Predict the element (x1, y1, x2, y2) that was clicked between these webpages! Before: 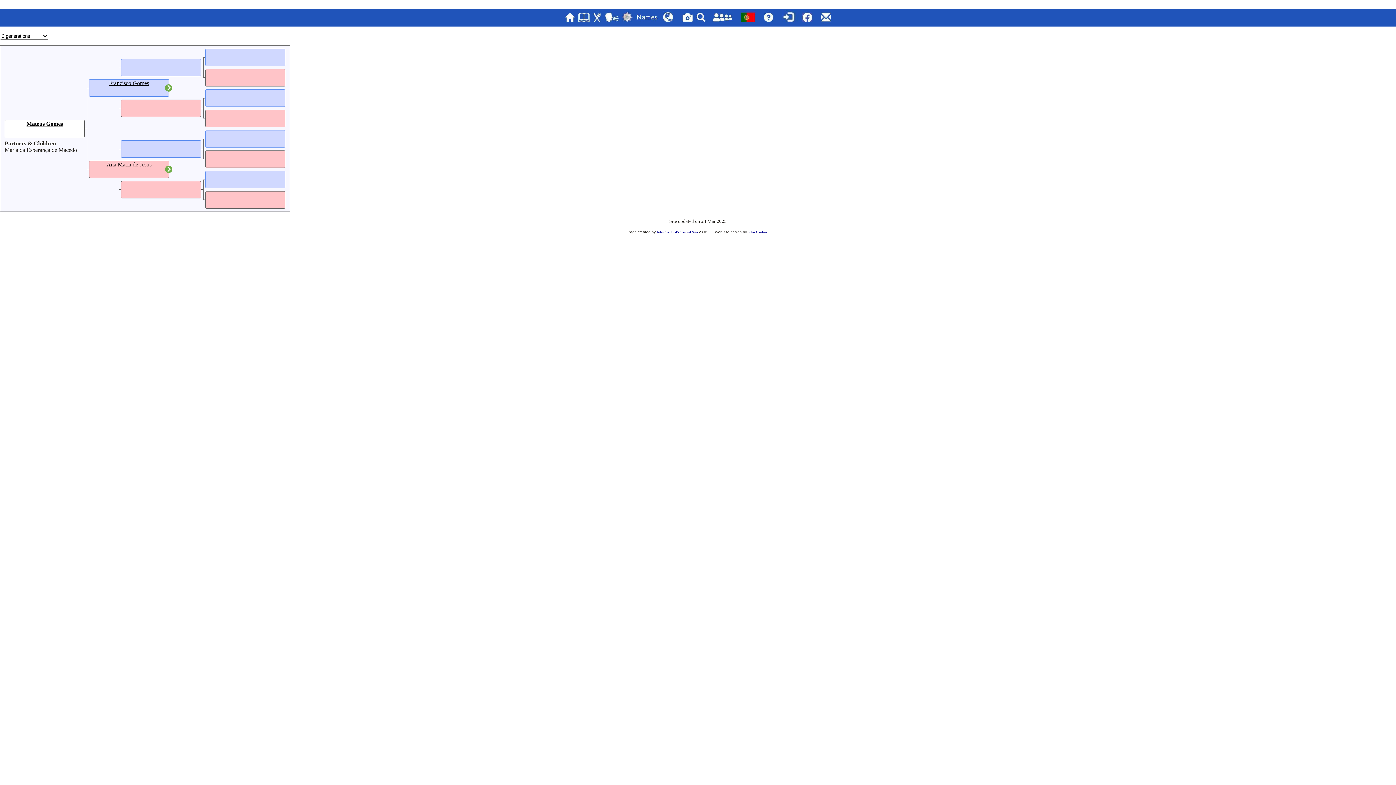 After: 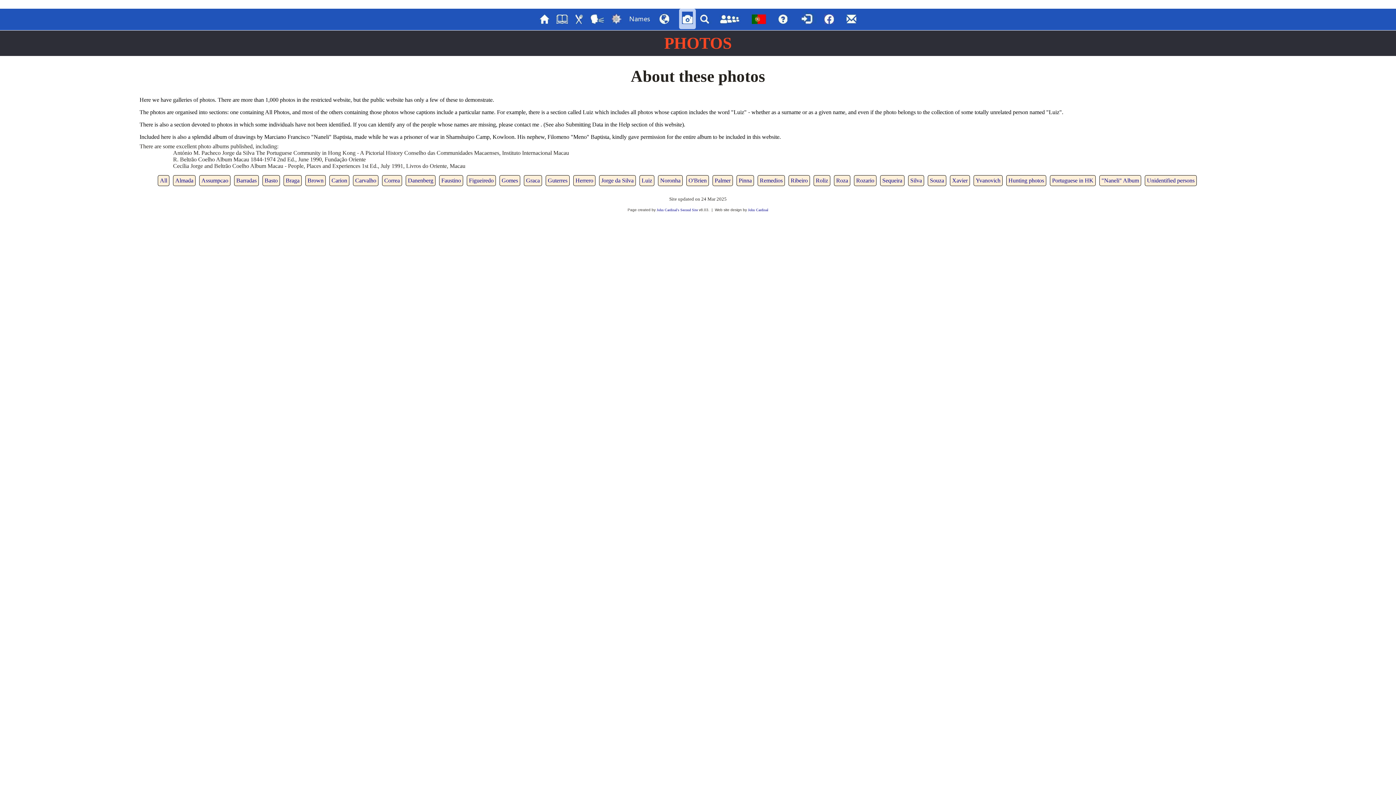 Action: bbox: (681, 8, 694, 23)